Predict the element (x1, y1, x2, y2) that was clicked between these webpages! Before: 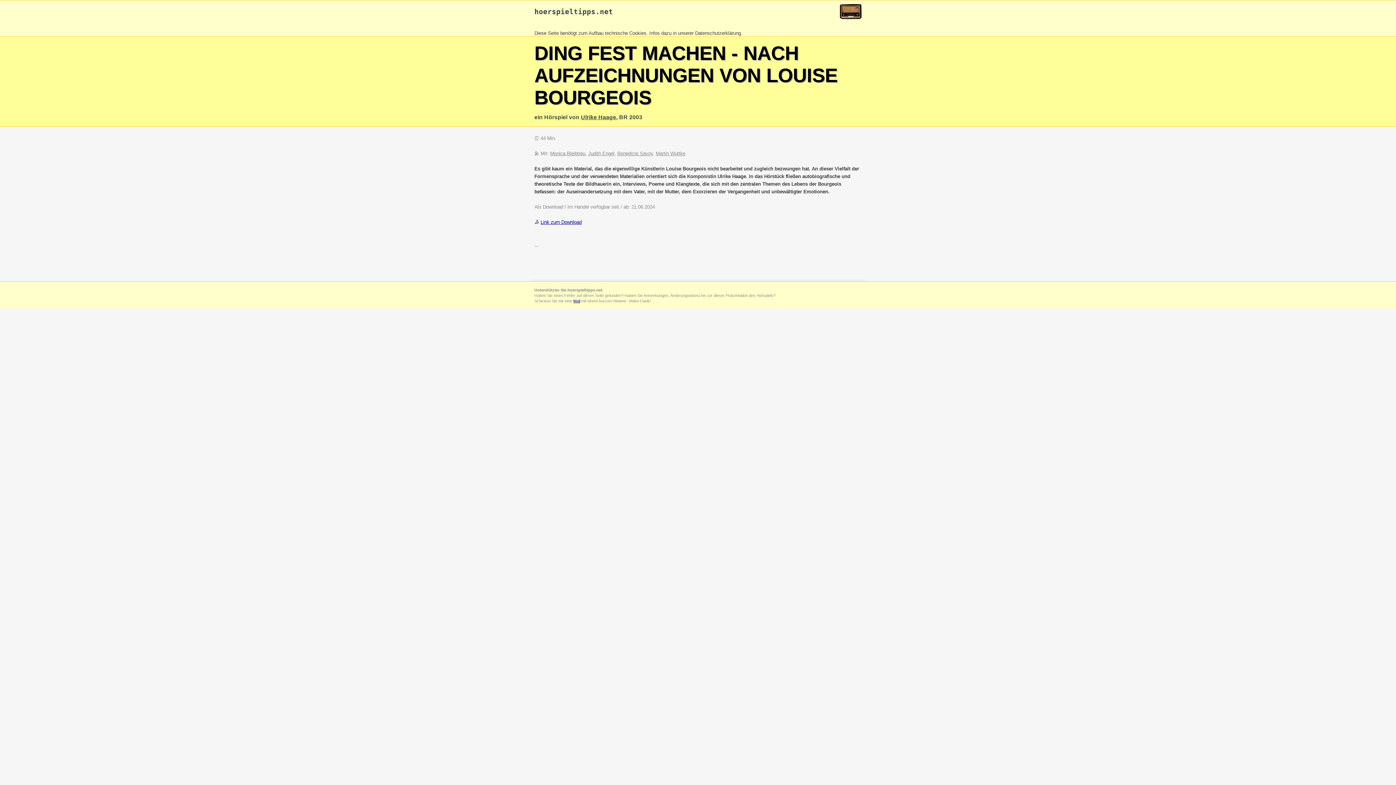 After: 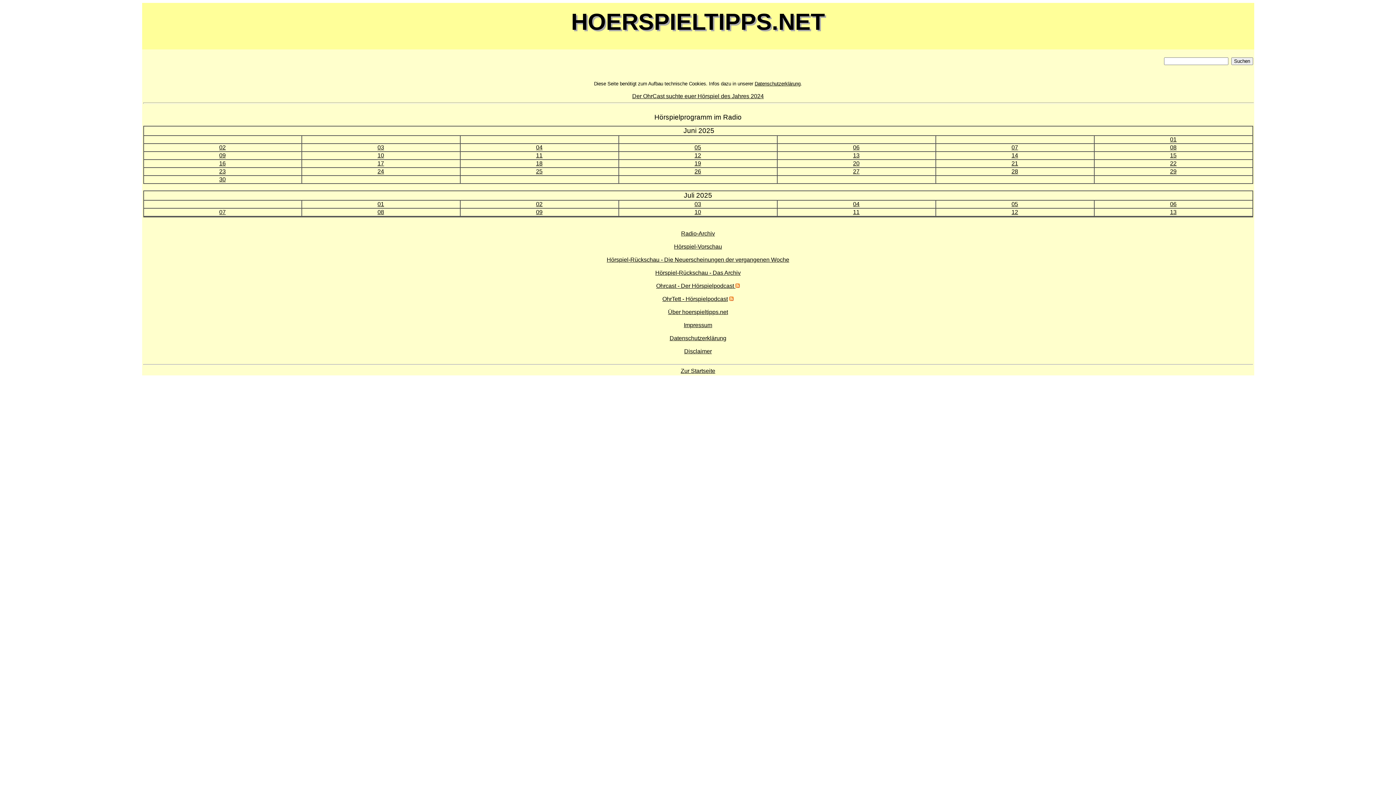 Action: label: hoerspieltipps.net bbox: (534, 7, 613, 15)